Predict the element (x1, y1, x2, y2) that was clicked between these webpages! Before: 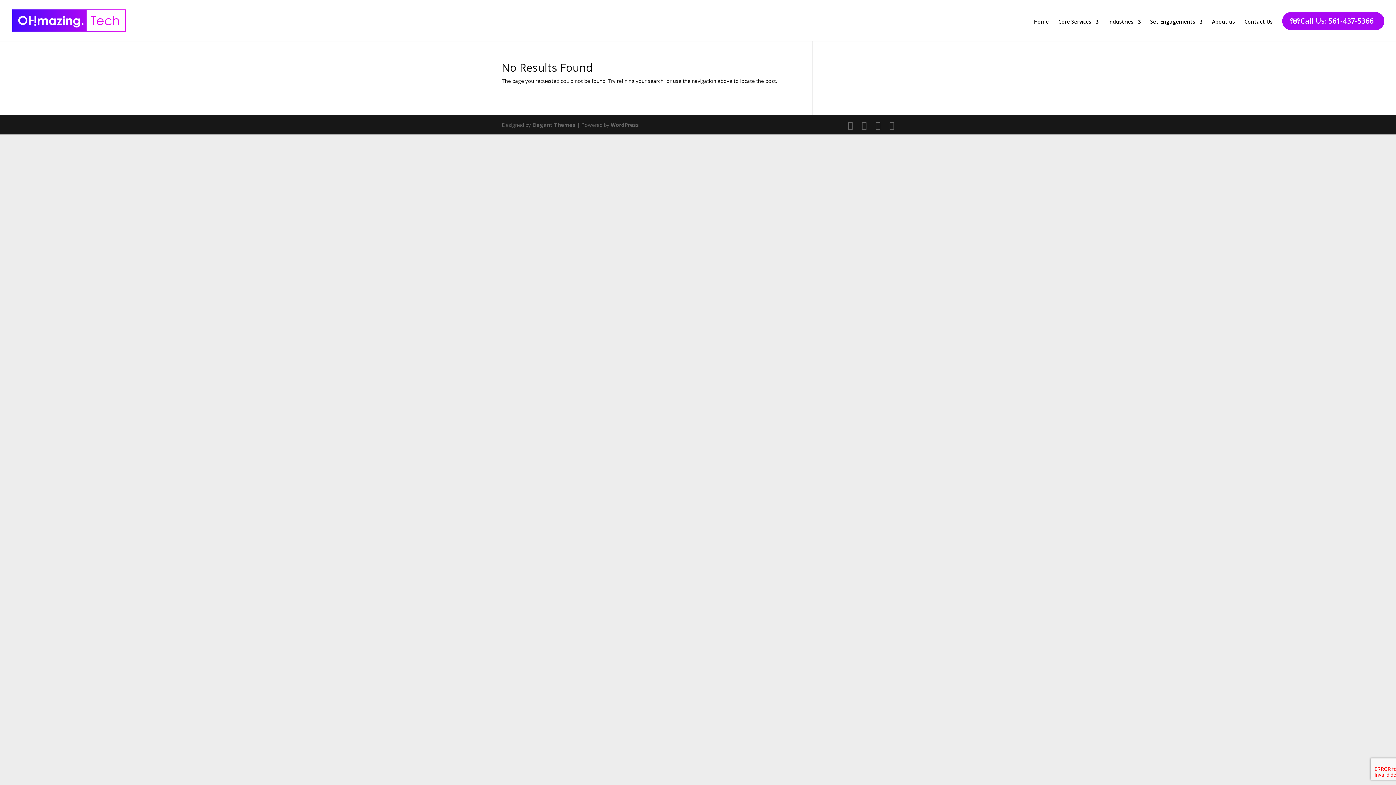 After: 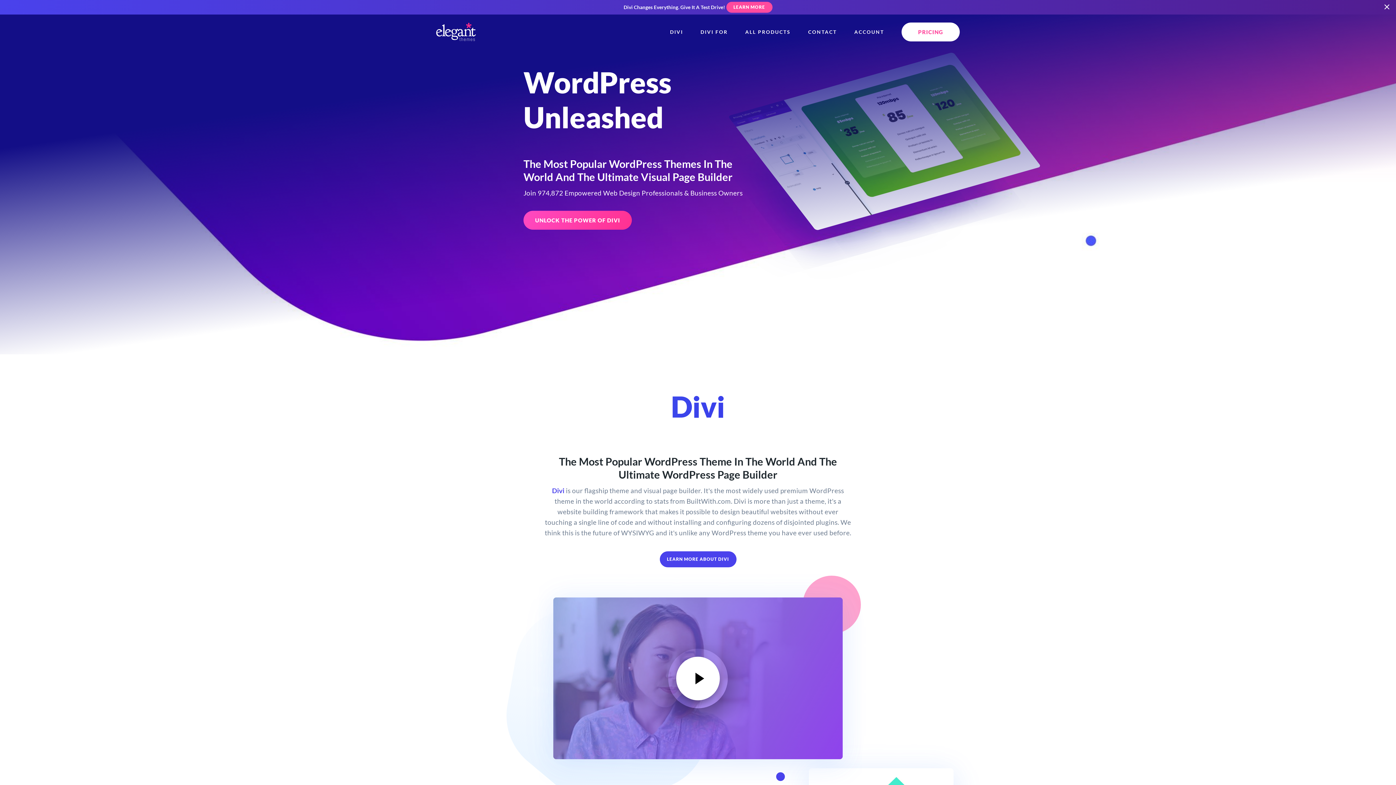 Action: label: Elegant Themes bbox: (532, 121, 575, 128)